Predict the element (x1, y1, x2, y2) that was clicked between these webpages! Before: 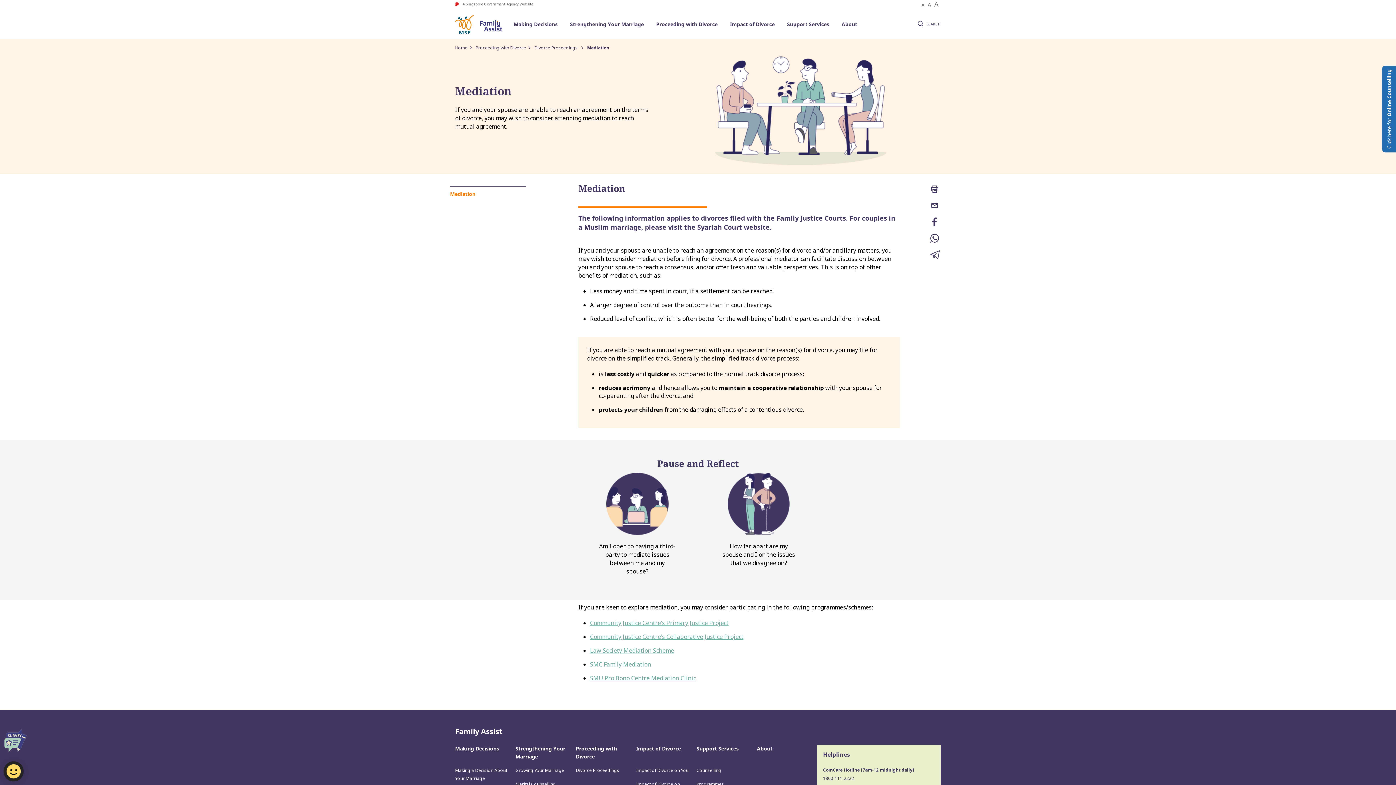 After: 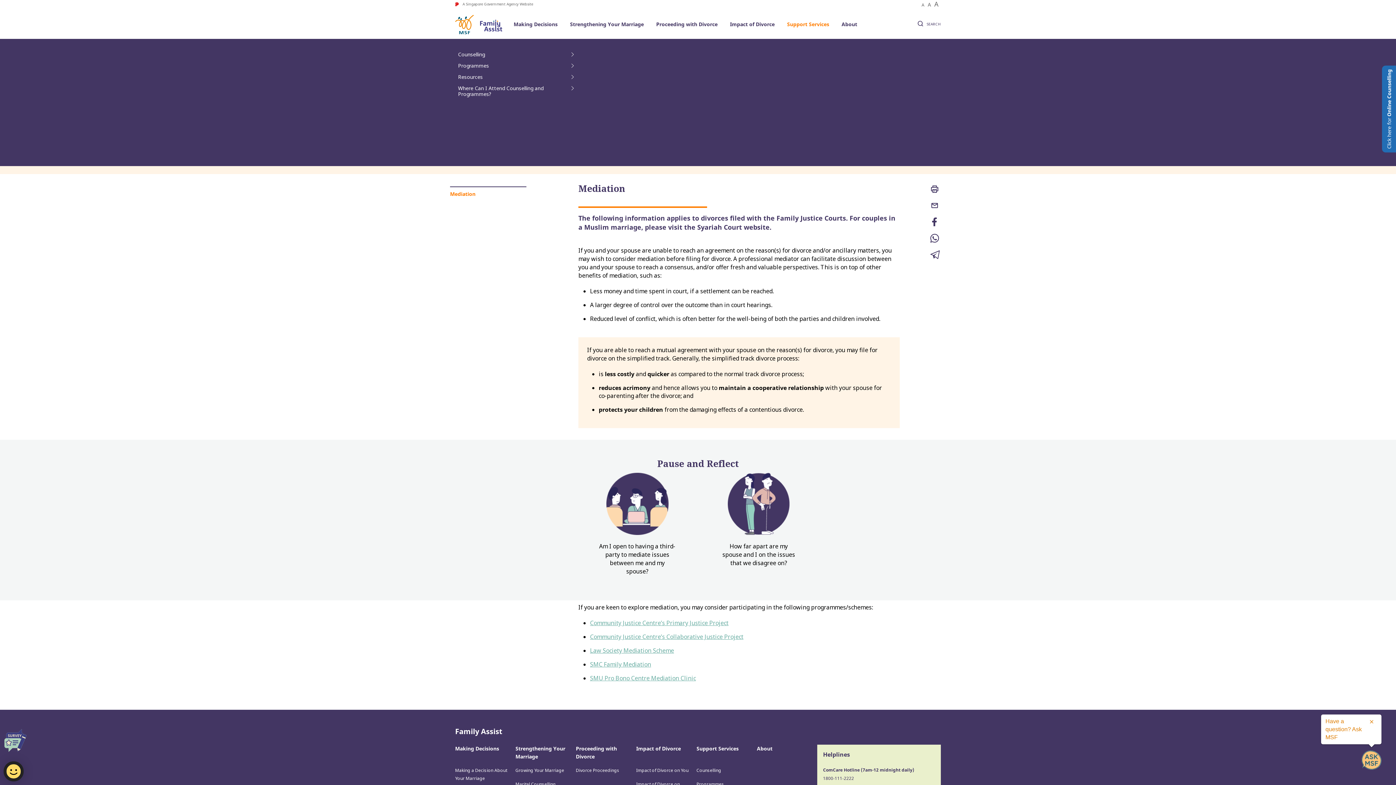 Action: label: Support Services bbox: (787, 20, 829, 27)